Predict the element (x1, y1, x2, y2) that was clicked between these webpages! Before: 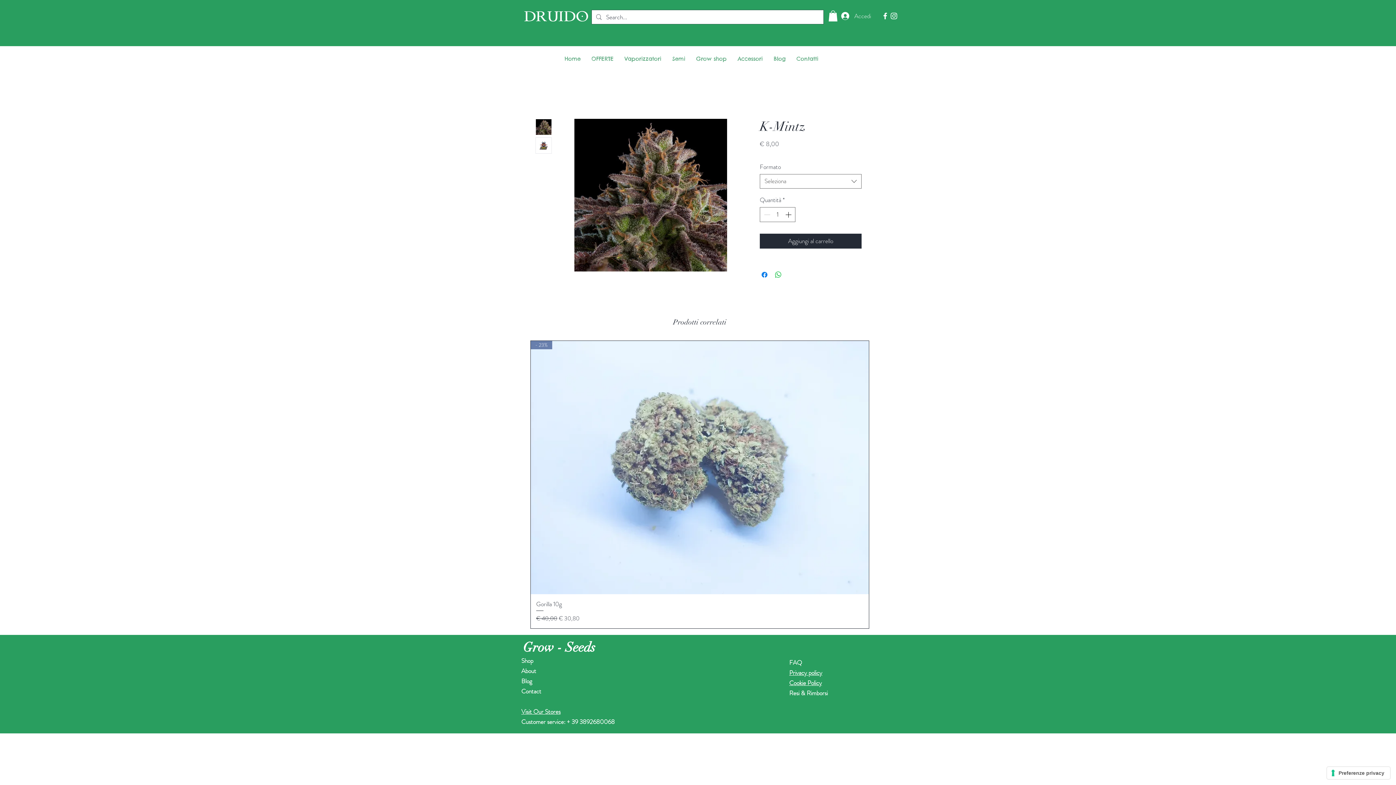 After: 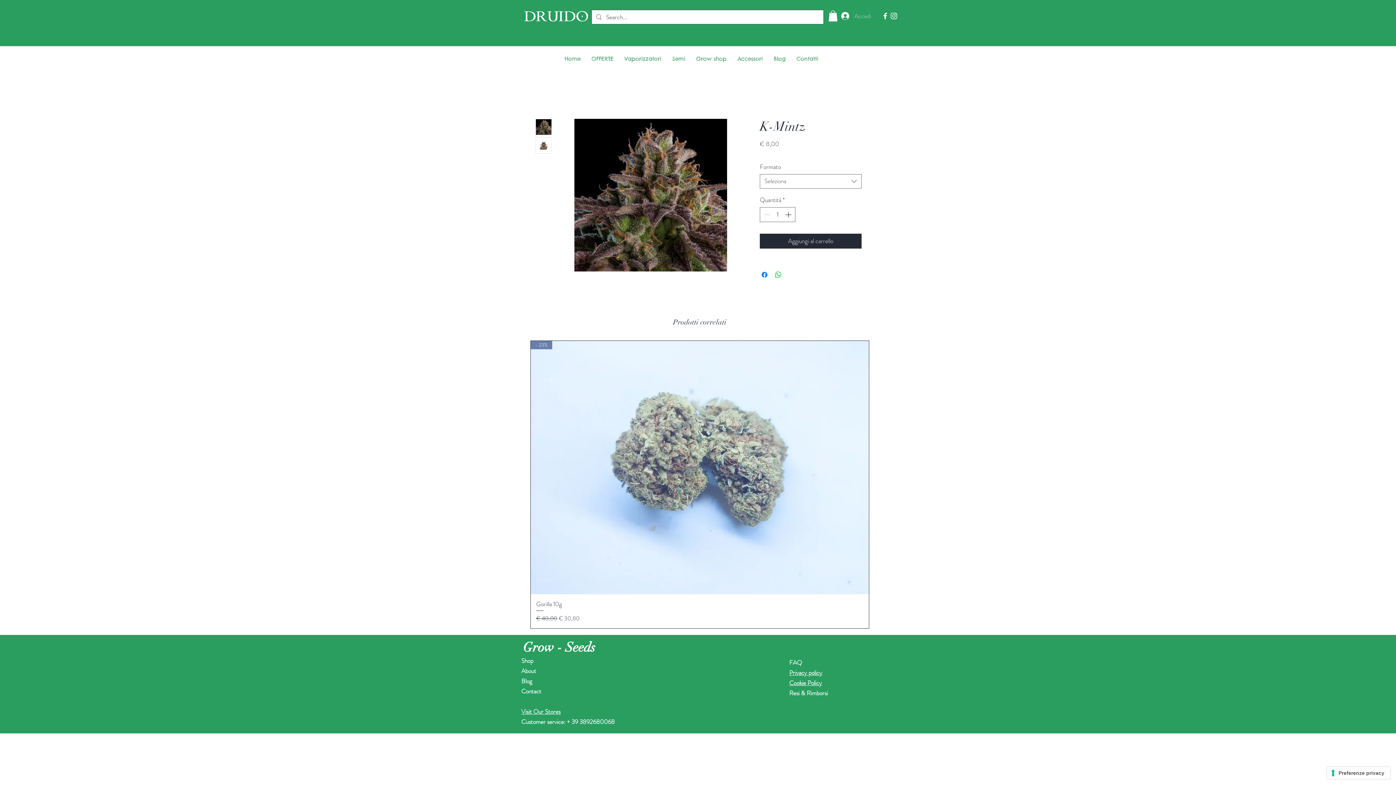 Action: bbox: (836, 9, 876, 22) label: Accedi